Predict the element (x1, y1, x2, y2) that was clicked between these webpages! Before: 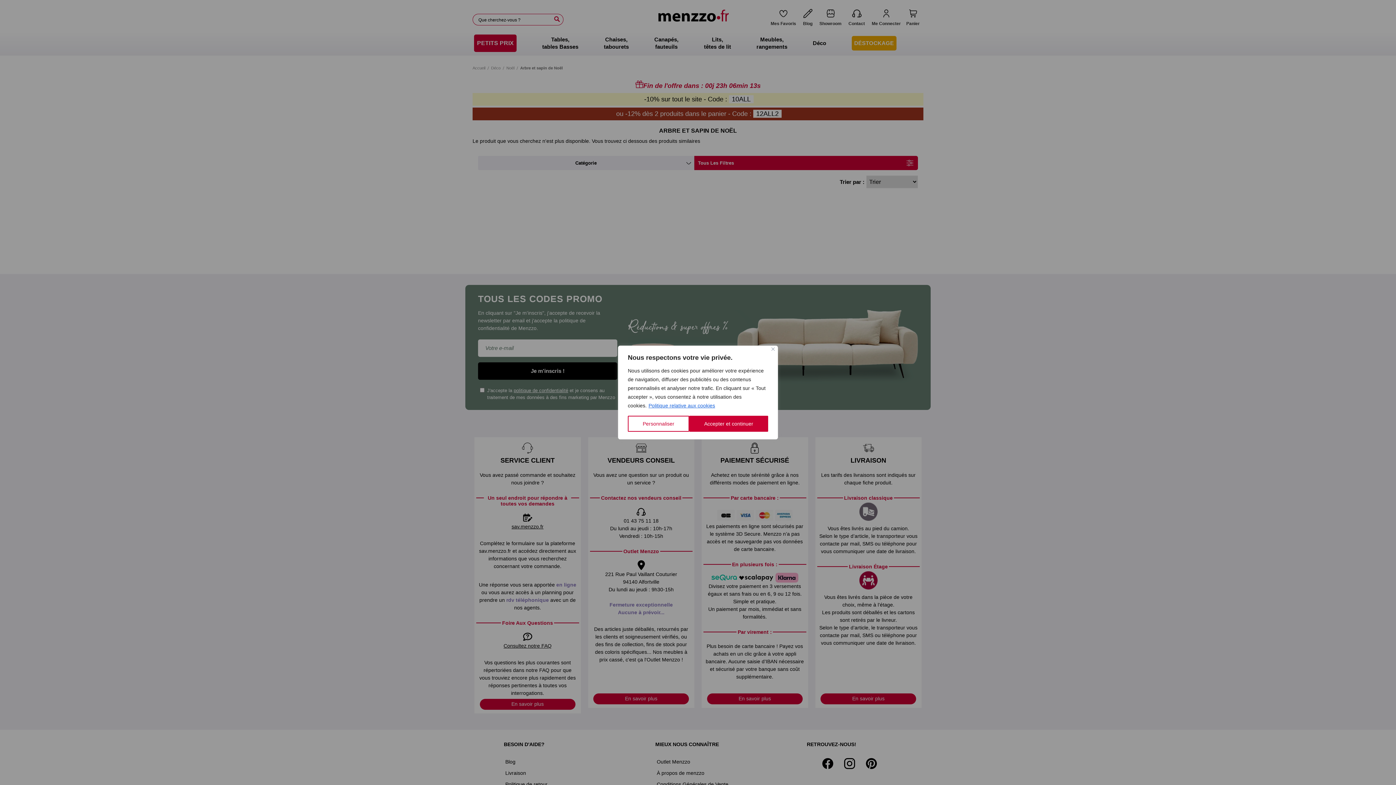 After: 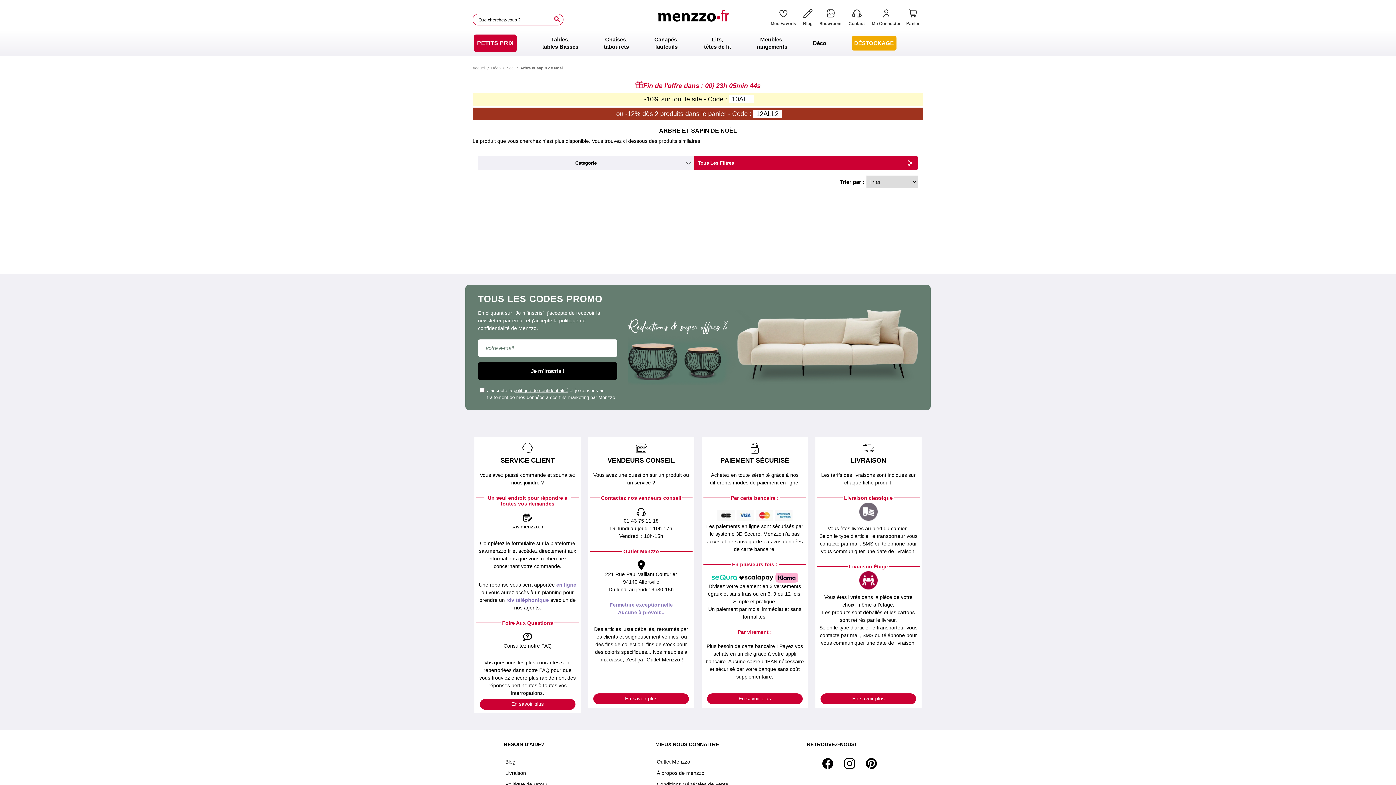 Action: label: Accepter et continuer bbox: (689, 416, 768, 432)